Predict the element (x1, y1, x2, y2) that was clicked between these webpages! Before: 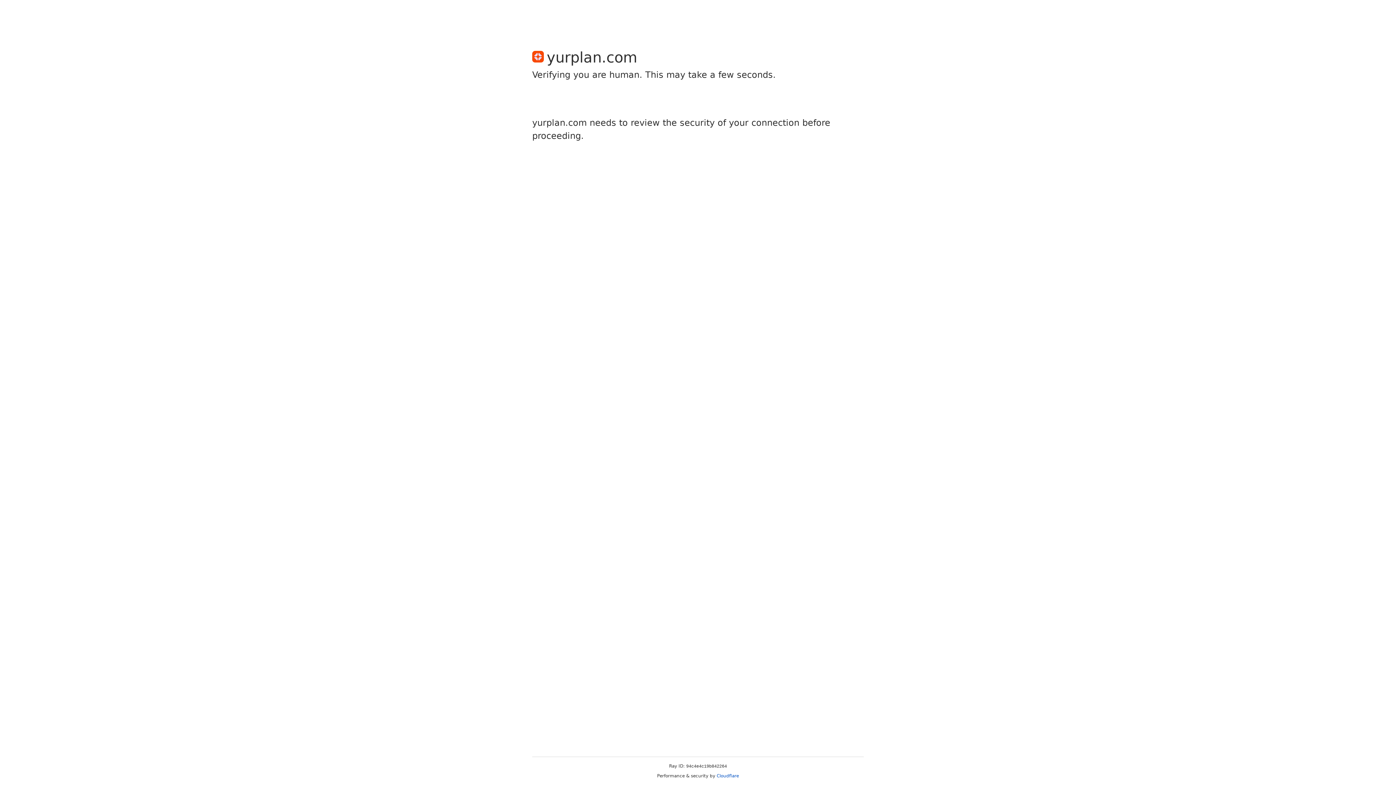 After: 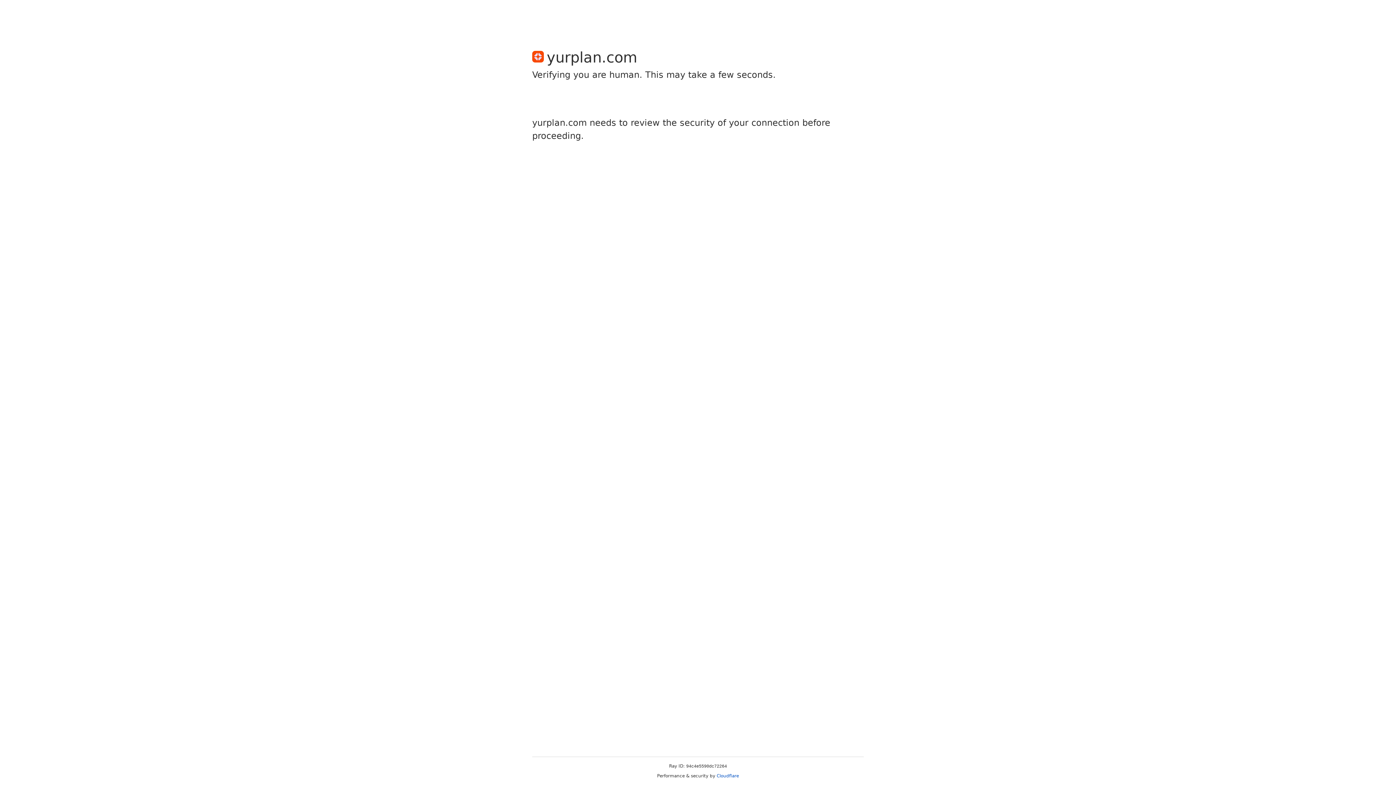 Action: label: Cloudflare bbox: (716, 773, 739, 778)